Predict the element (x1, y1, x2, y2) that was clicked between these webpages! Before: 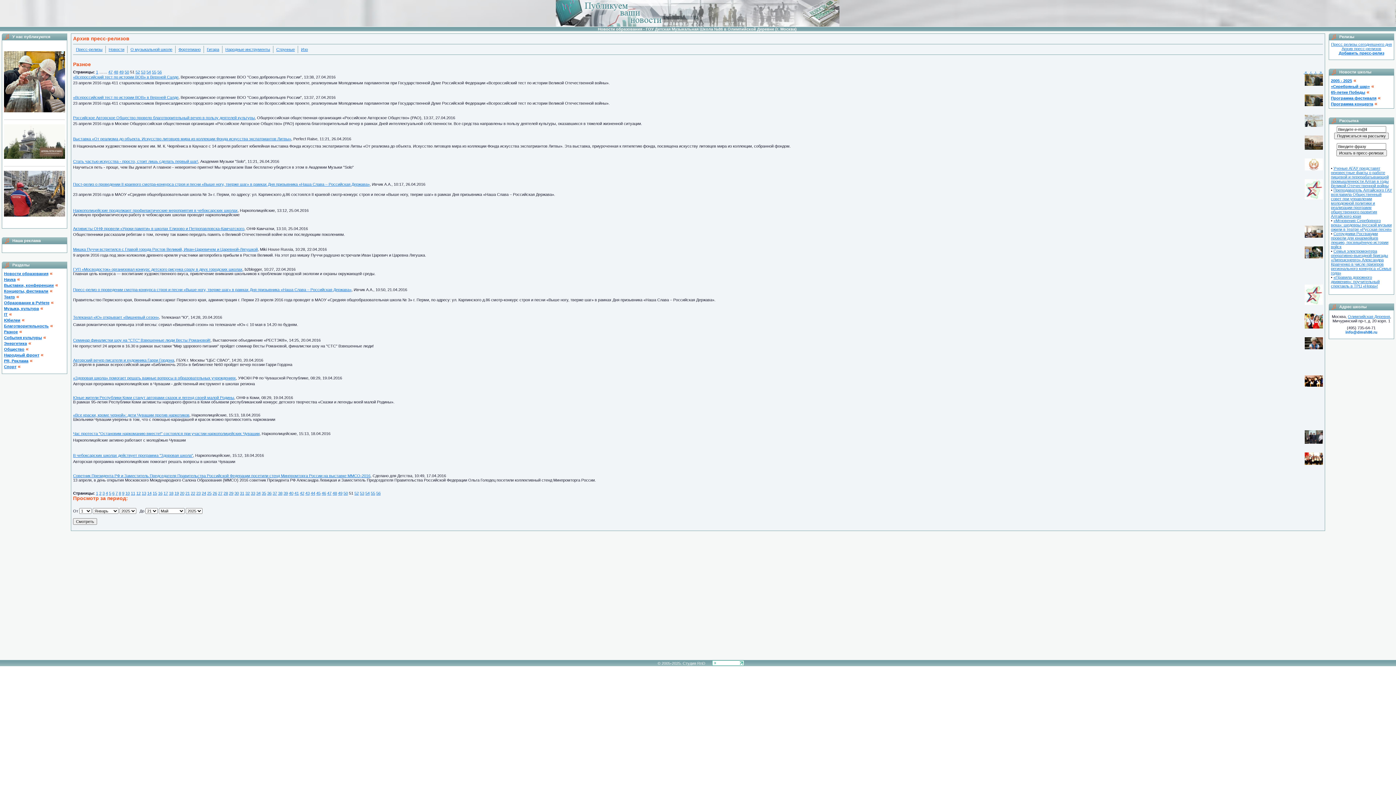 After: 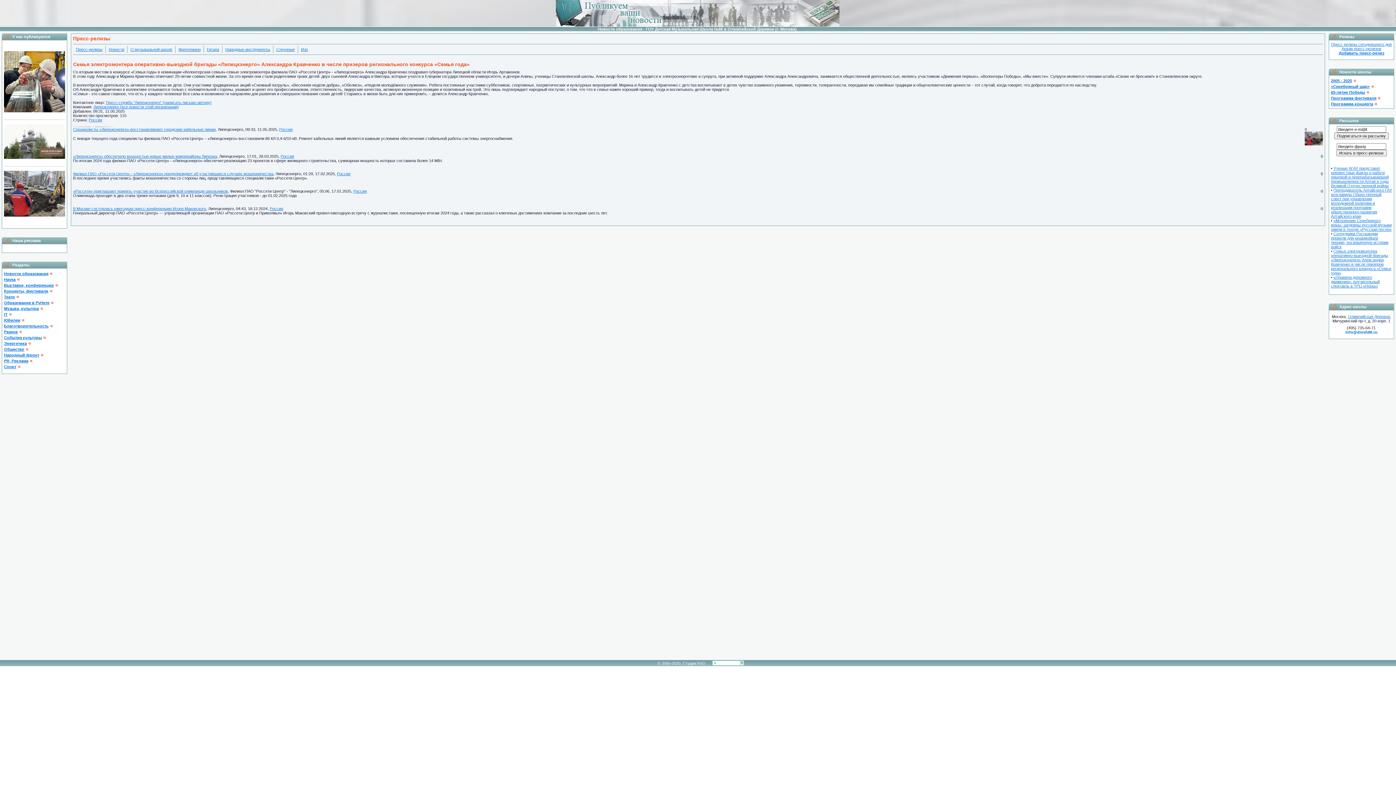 Action: bbox: (1331, 249, 1391, 275) label: Семья электромонтера оперативно-выездной бригады «Липецкэнерго» Александра Кравченко в числе призеров регионального конкурса «Семья года»